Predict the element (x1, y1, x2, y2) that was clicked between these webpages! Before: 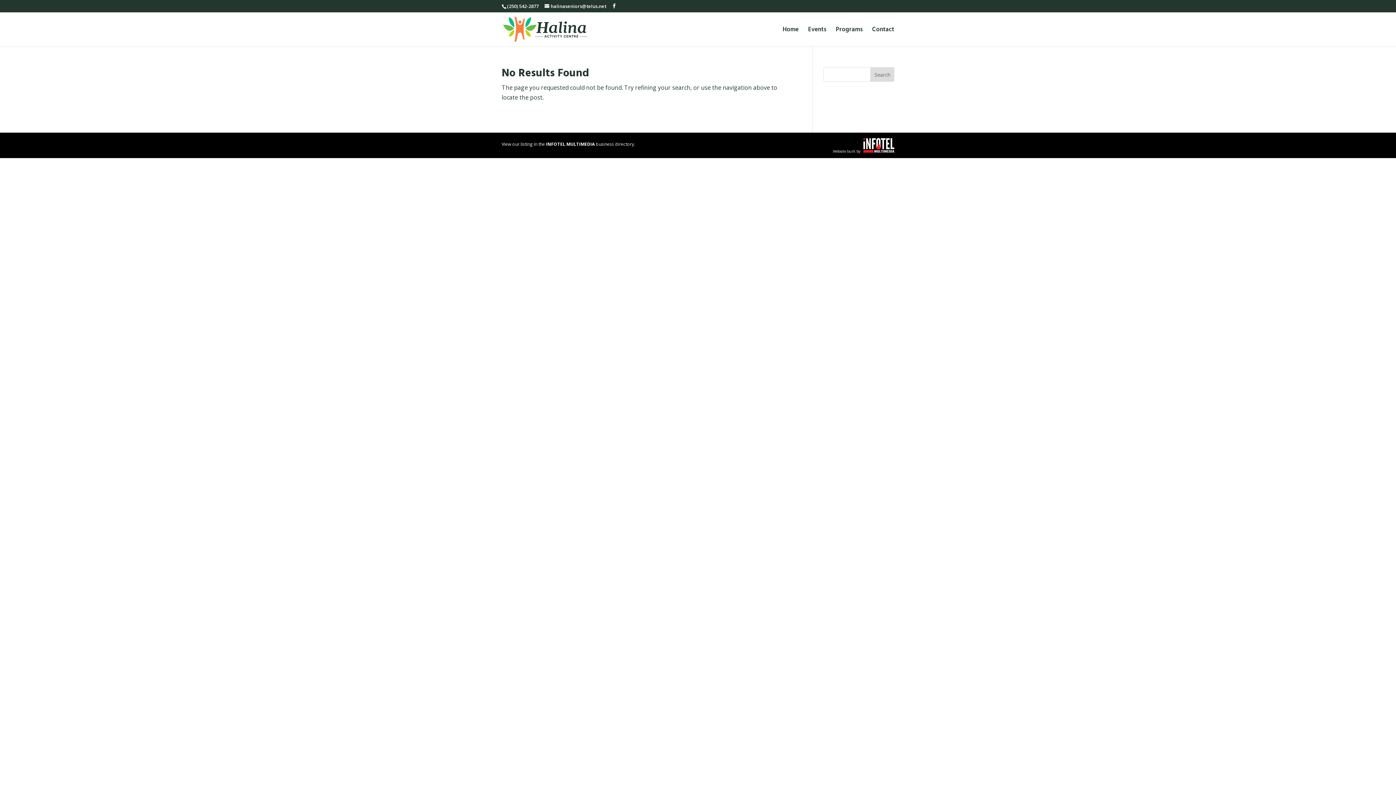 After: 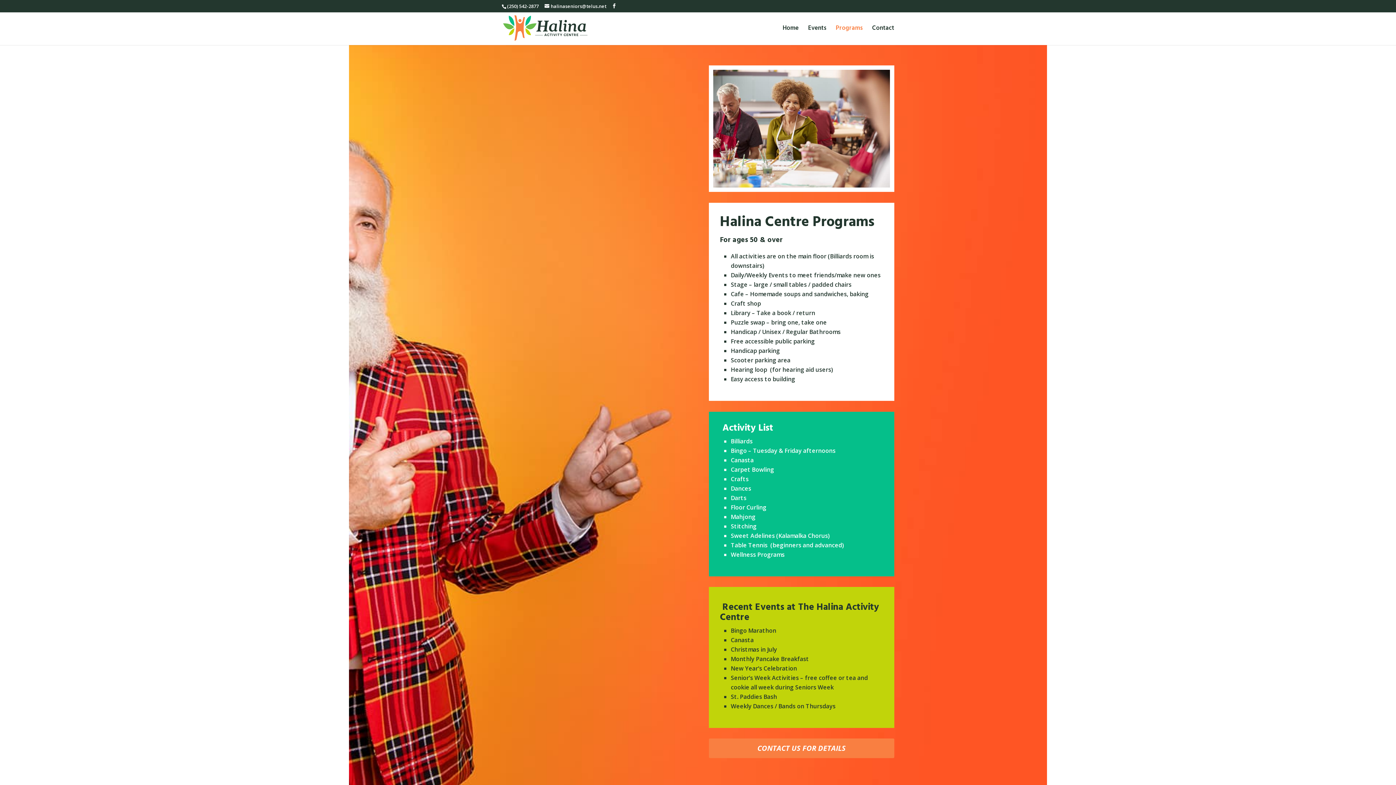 Action: bbox: (836, 26, 862, 46) label: Programs